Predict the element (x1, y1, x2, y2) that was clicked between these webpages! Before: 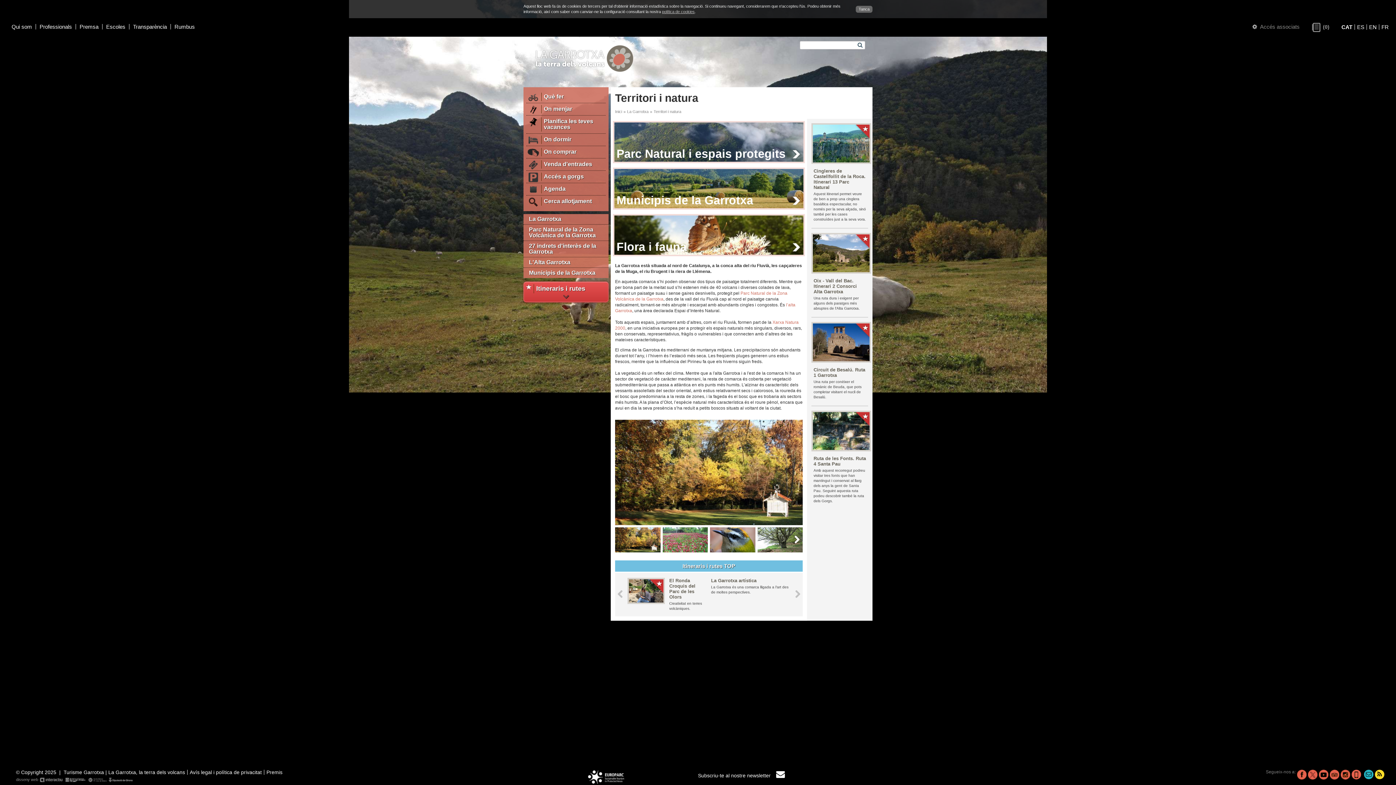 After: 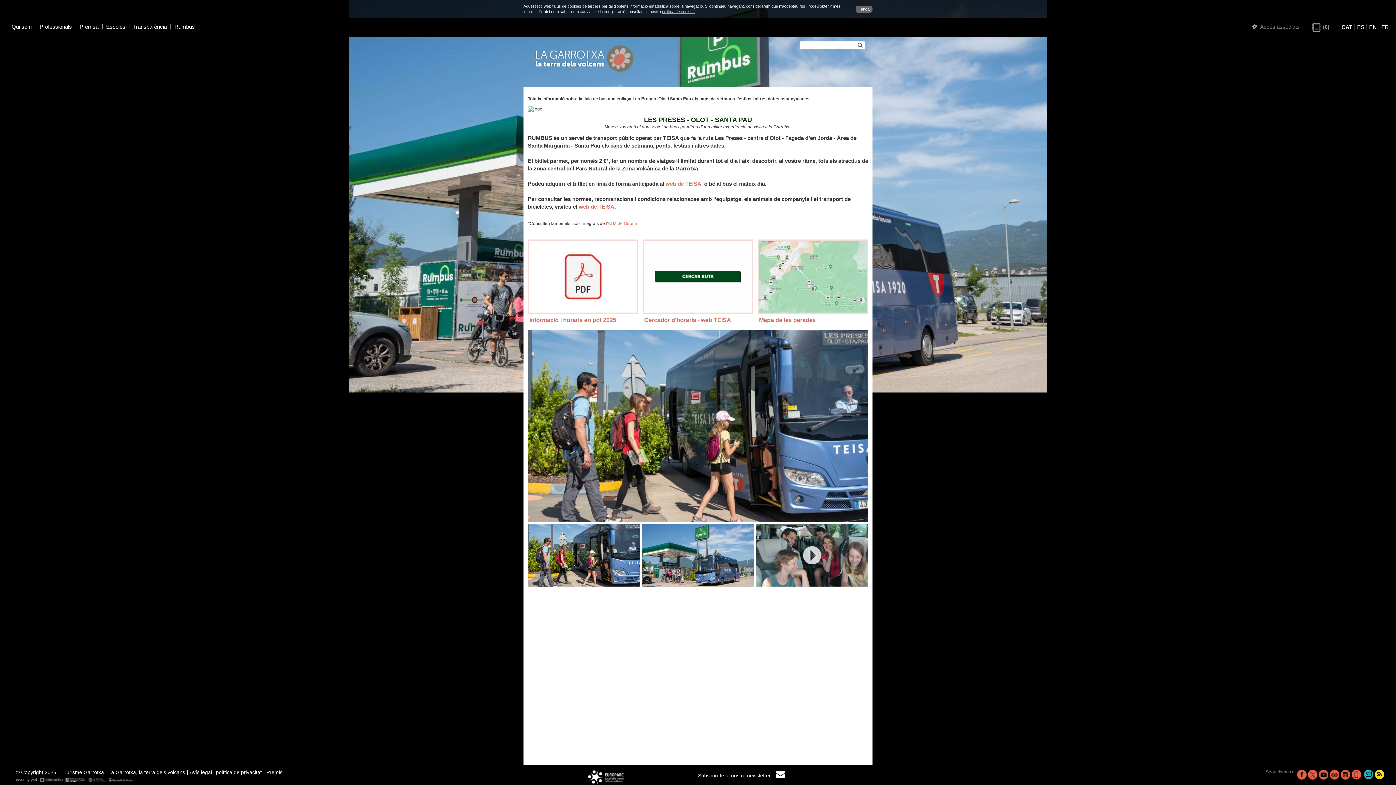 Action: label: Rumbus bbox: (174, 23, 194, 29)